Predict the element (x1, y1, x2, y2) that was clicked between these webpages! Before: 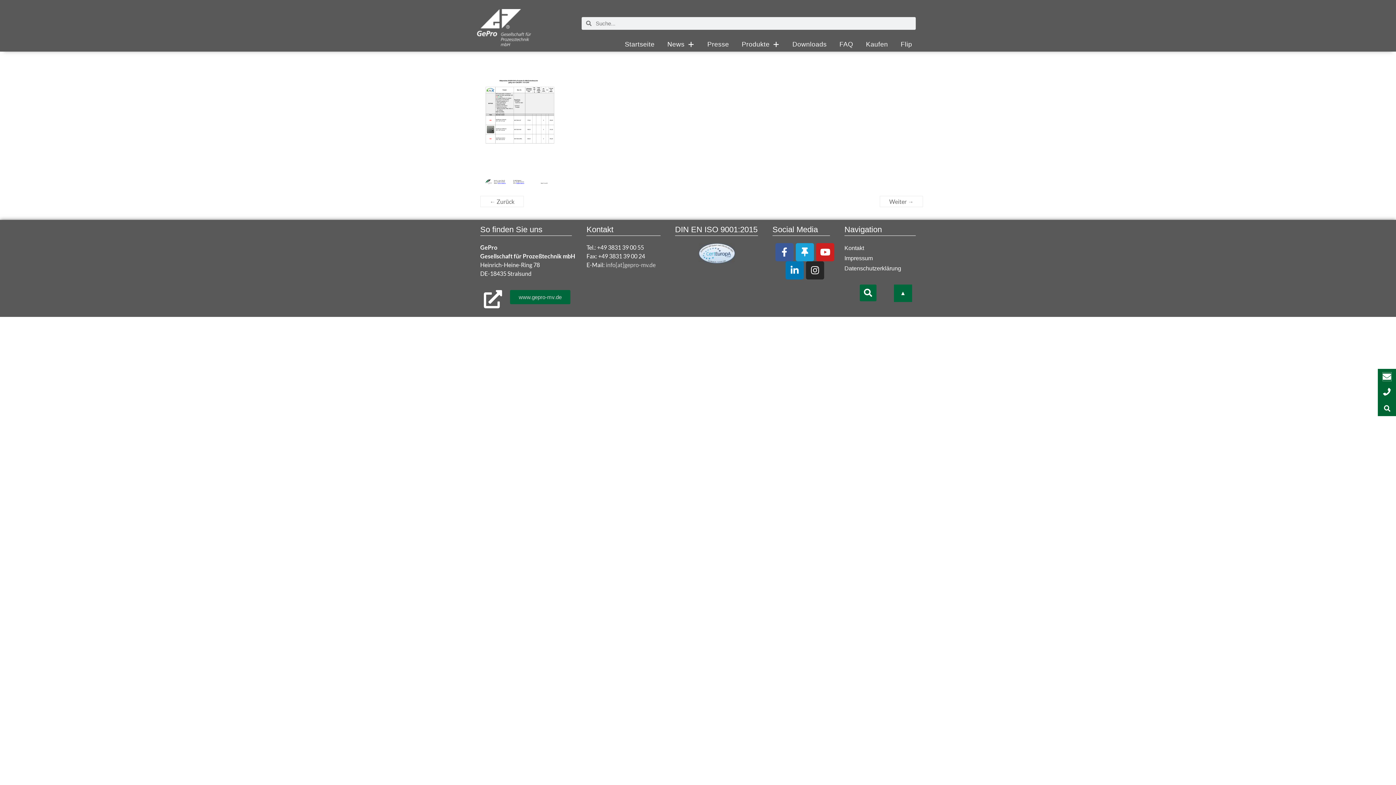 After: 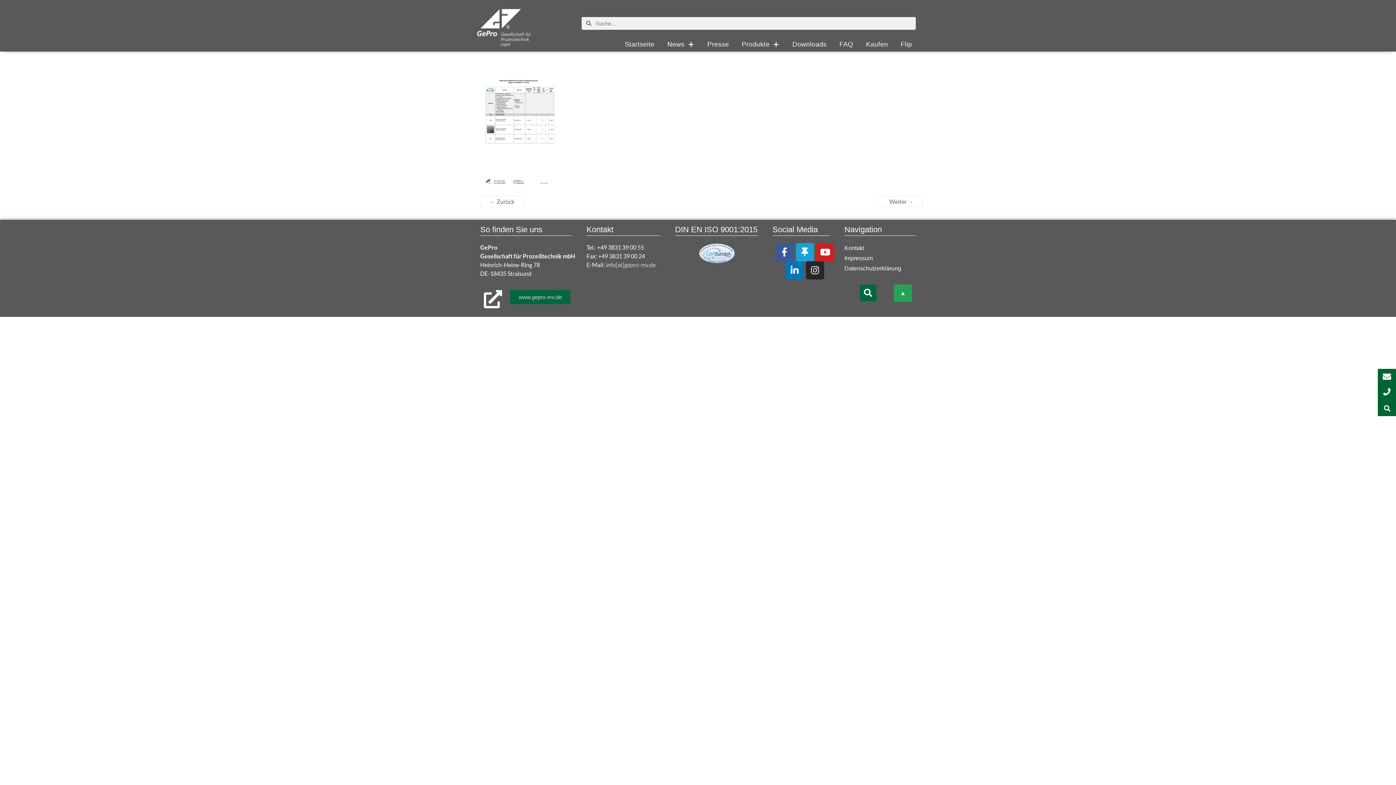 Action: label: ▲ bbox: (894, 284, 912, 302)